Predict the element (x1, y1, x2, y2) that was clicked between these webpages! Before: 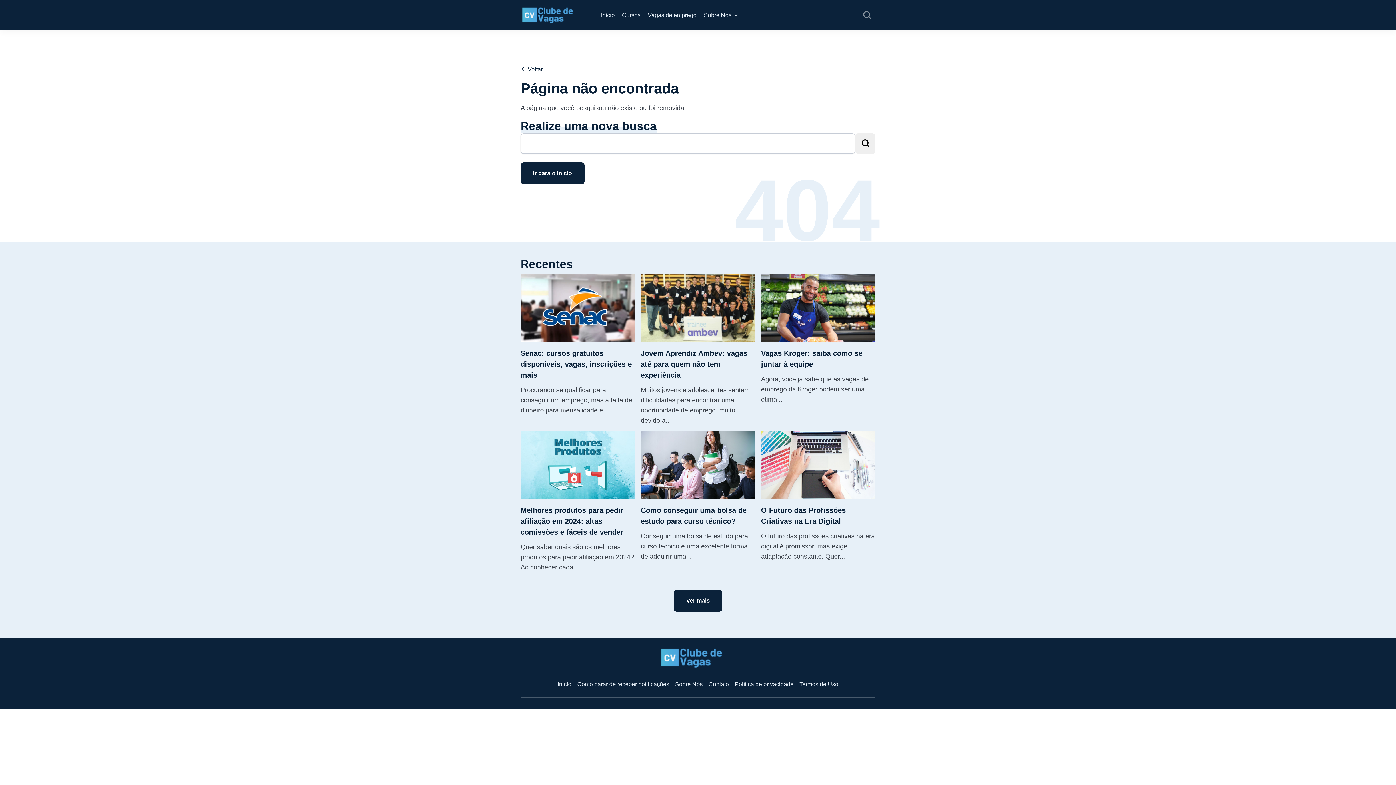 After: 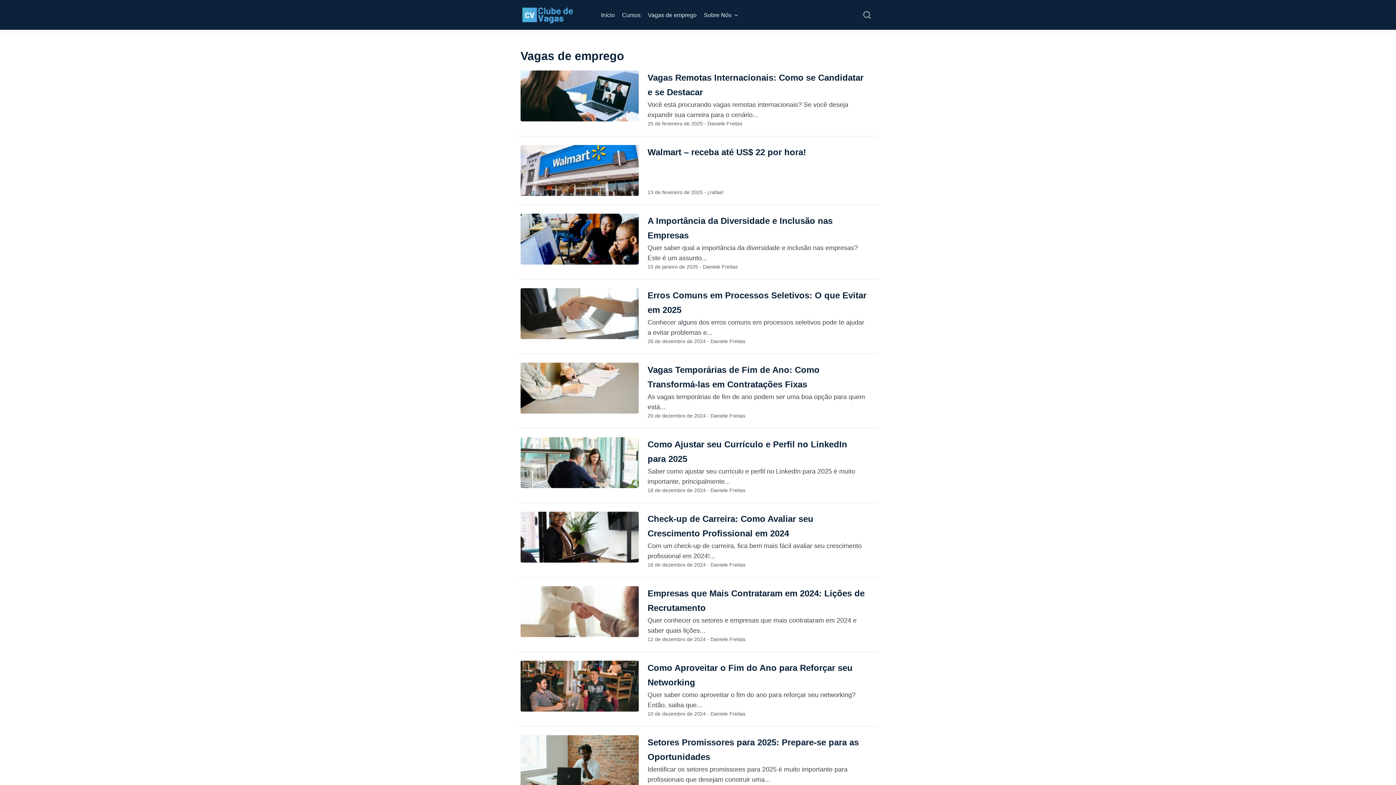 Action: bbox: (648, 10, 696, 19) label: Vagas de emprego